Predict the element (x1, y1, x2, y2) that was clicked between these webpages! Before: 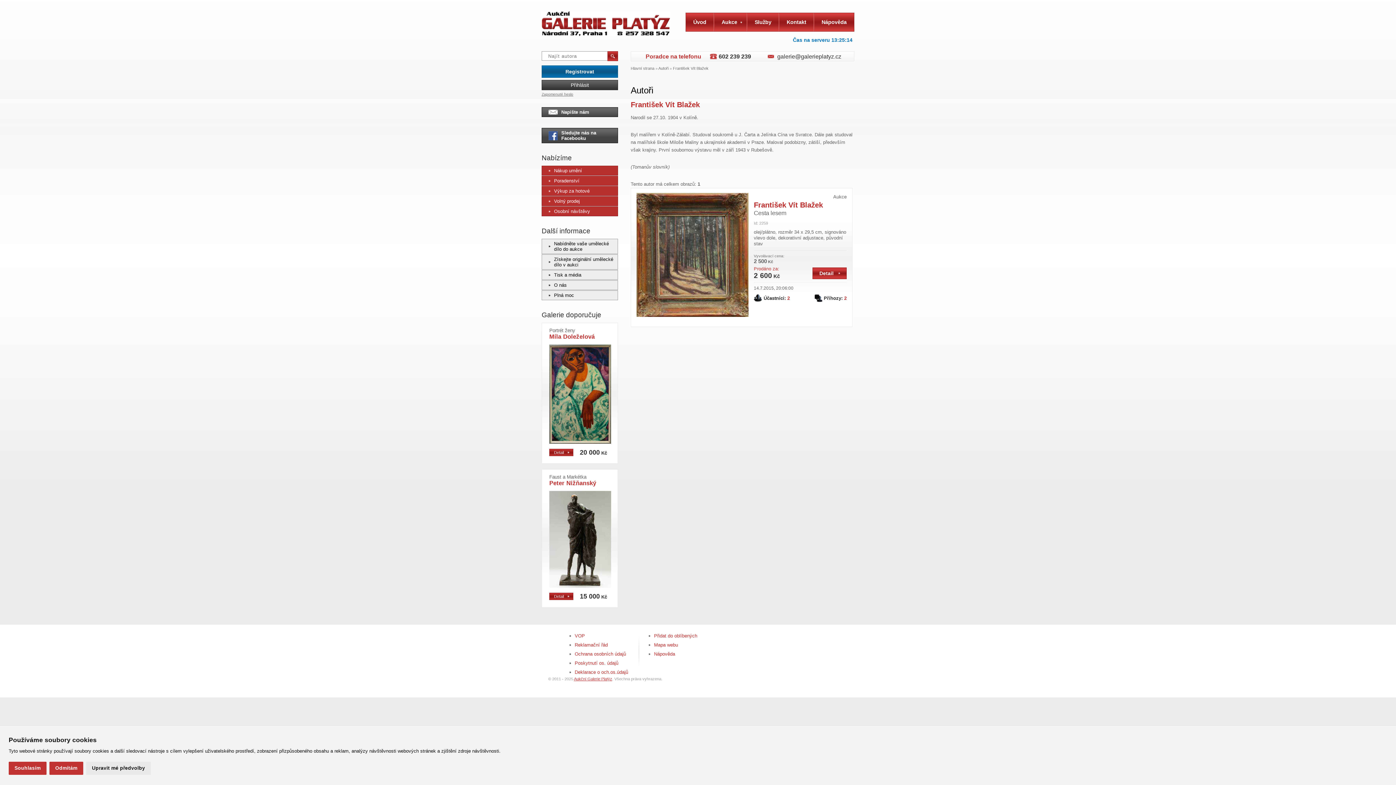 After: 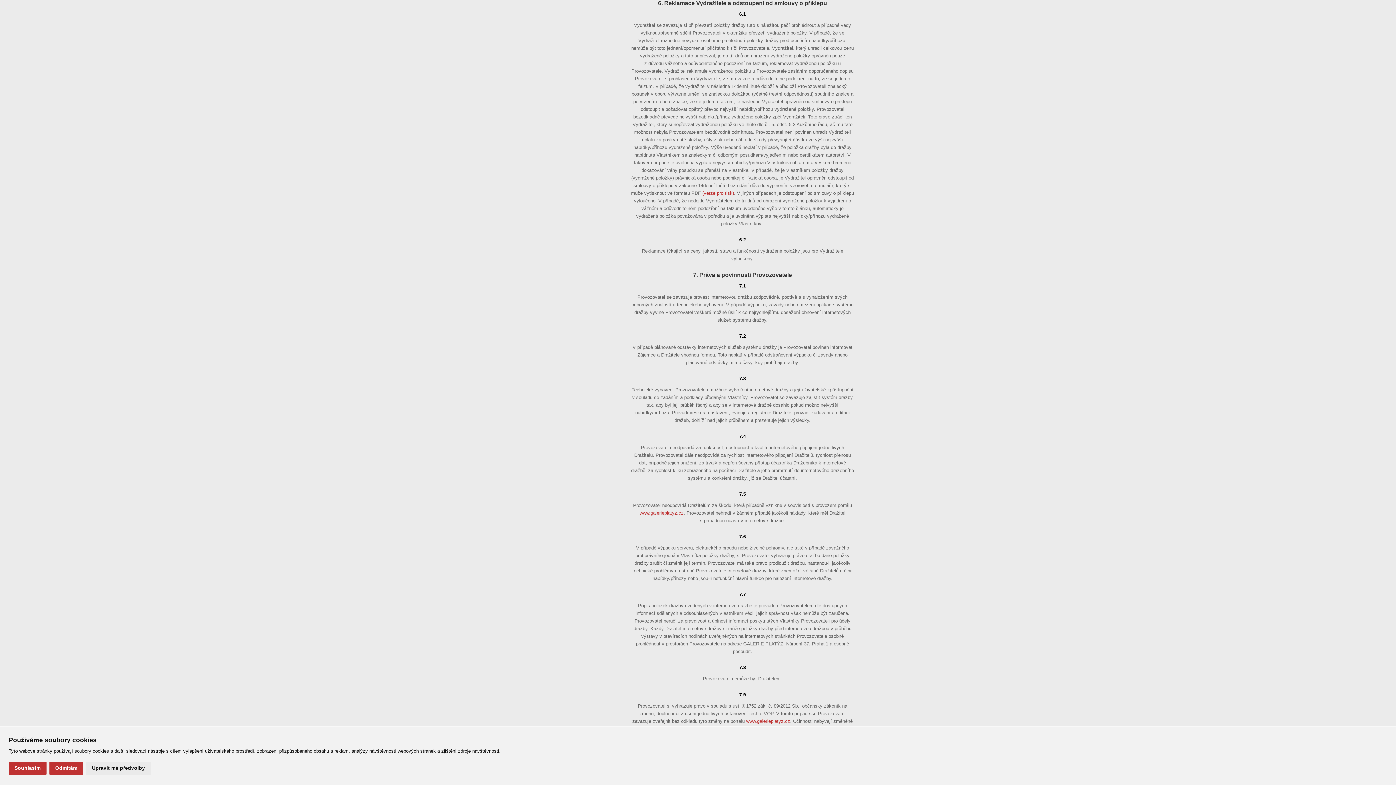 Action: bbox: (574, 642, 607, 648) label: Reklamační řád